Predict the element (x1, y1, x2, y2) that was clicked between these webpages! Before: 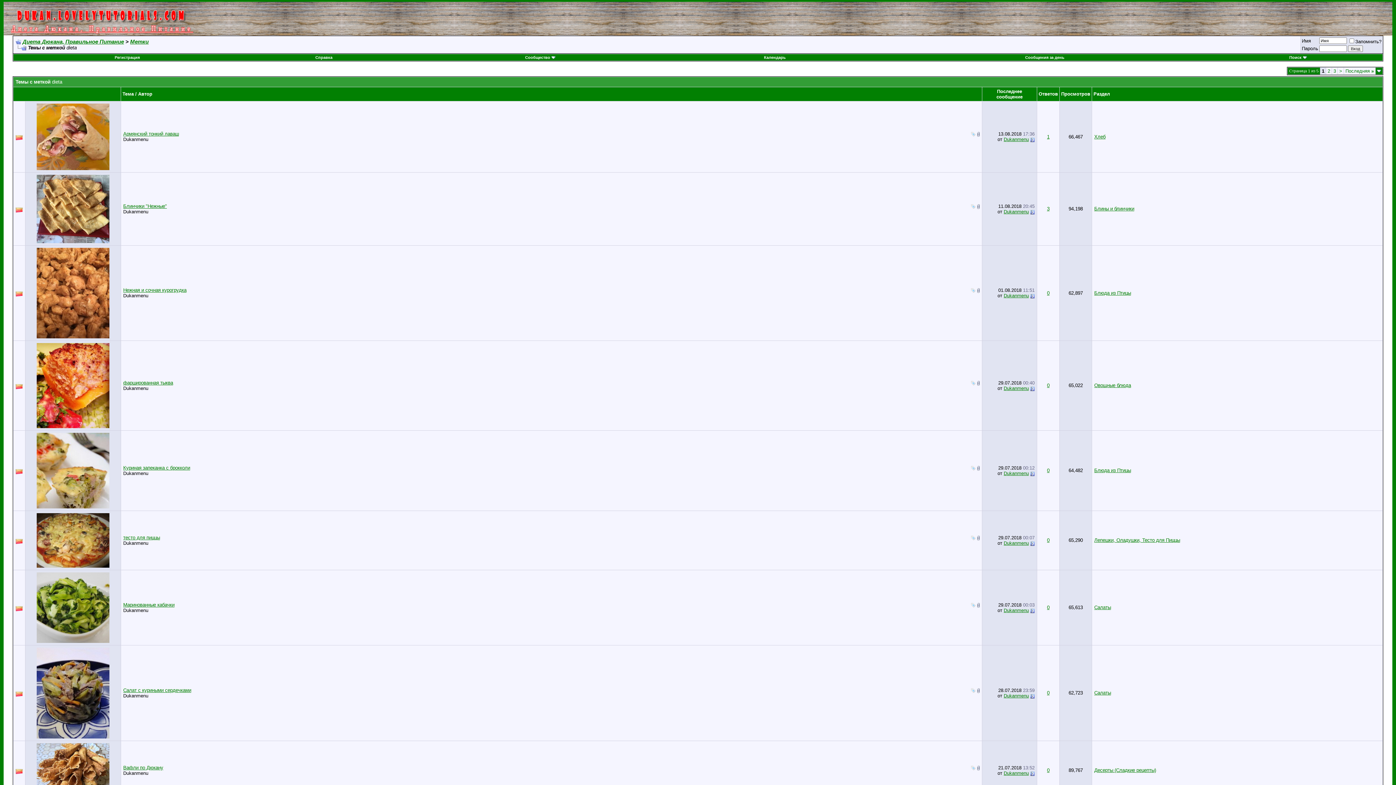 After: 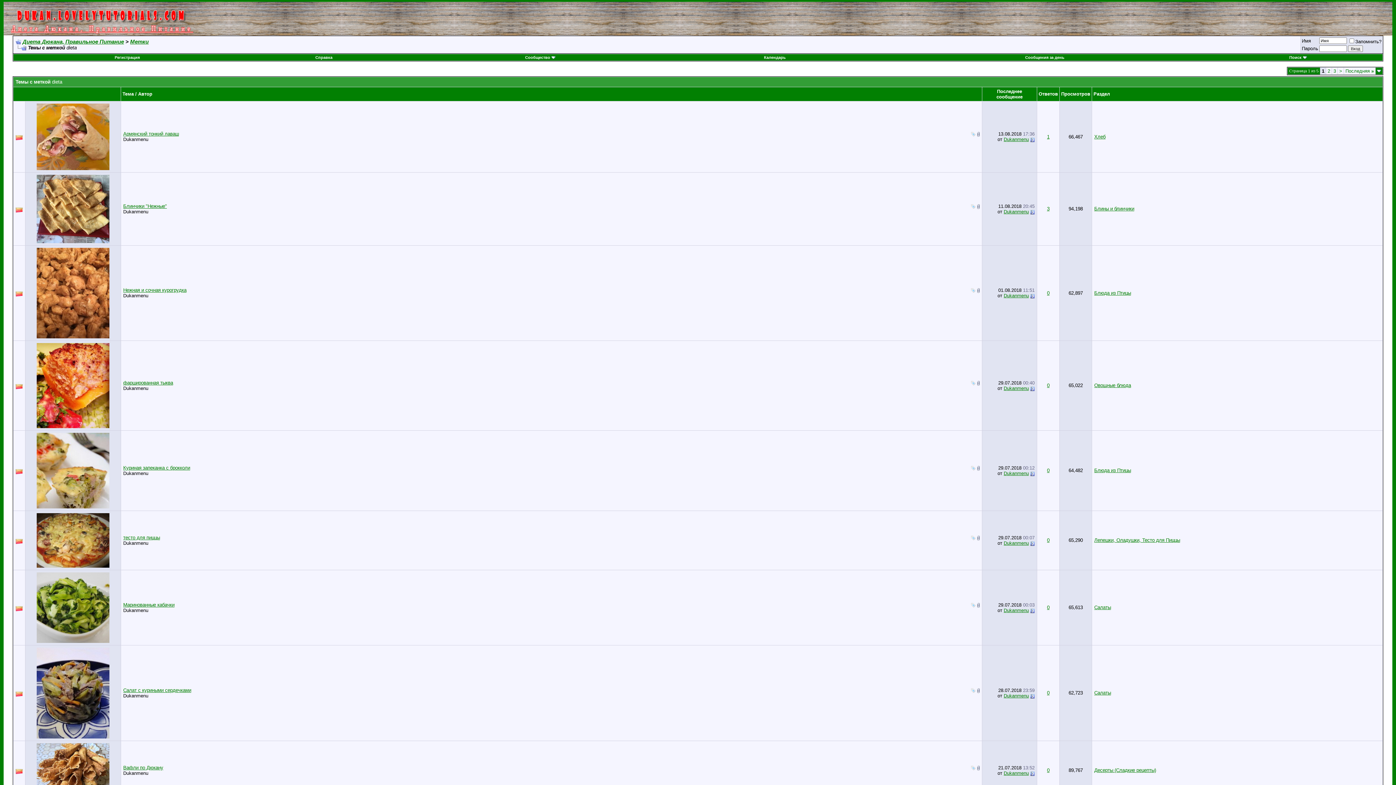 Action: bbox: (977, 203, 980, 209)